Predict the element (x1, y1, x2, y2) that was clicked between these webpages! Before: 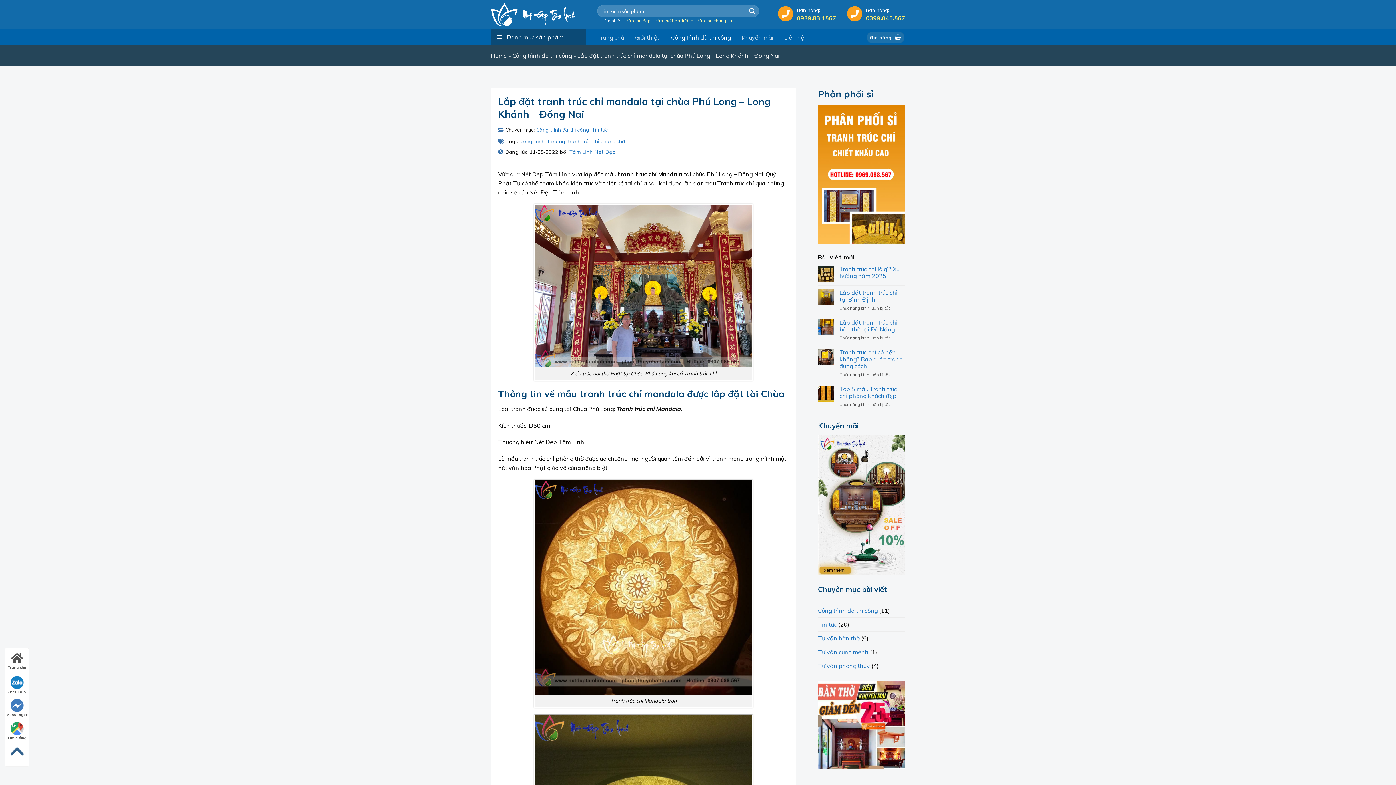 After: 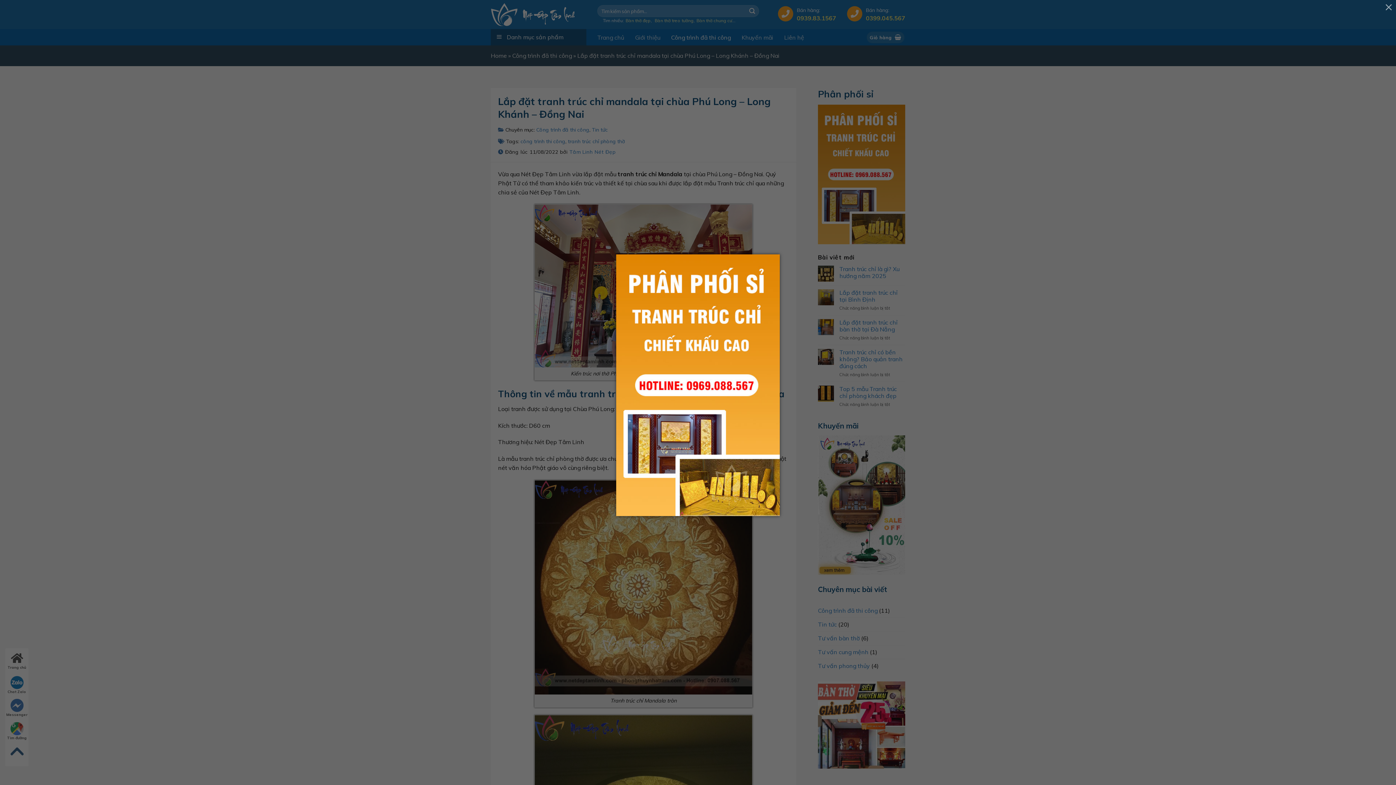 Action: bbox: (818, 235, 905, 243)